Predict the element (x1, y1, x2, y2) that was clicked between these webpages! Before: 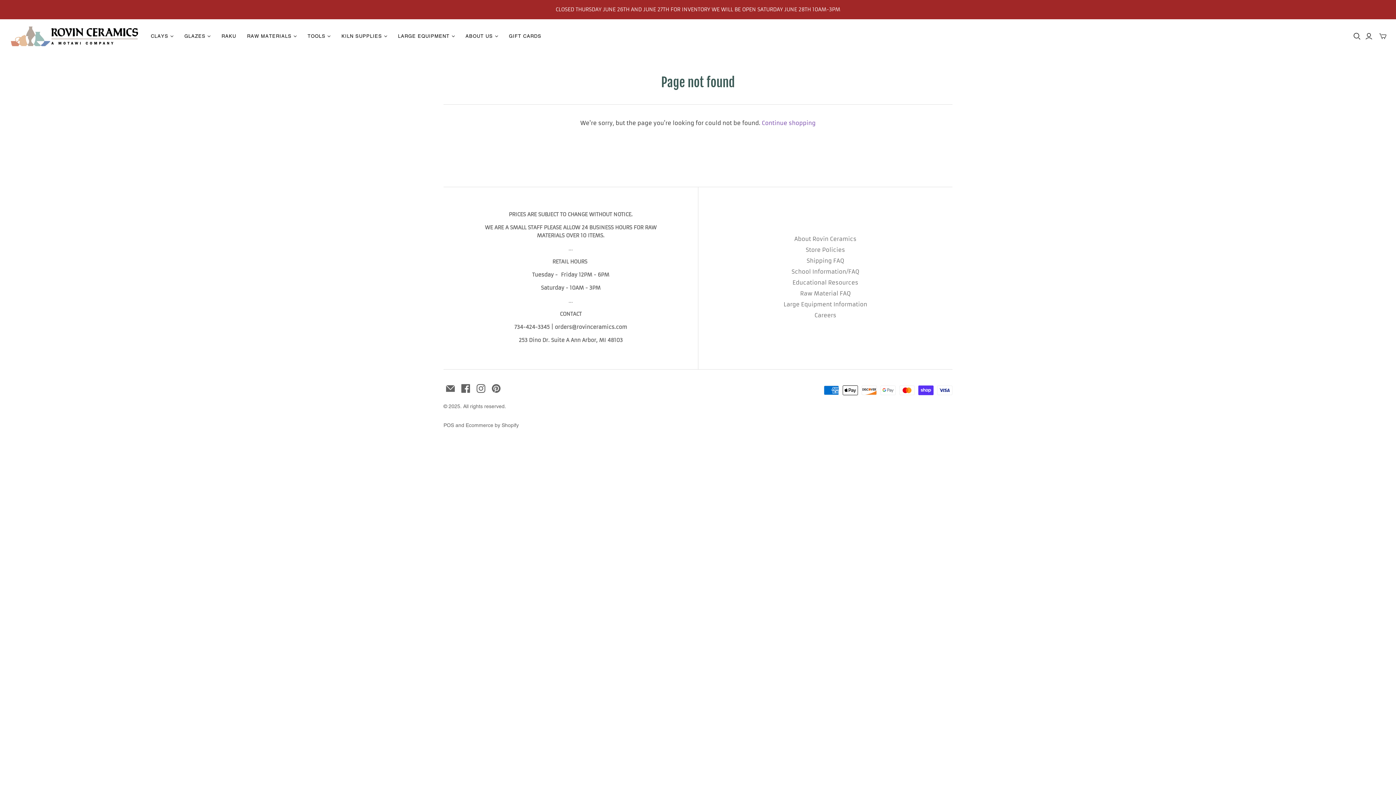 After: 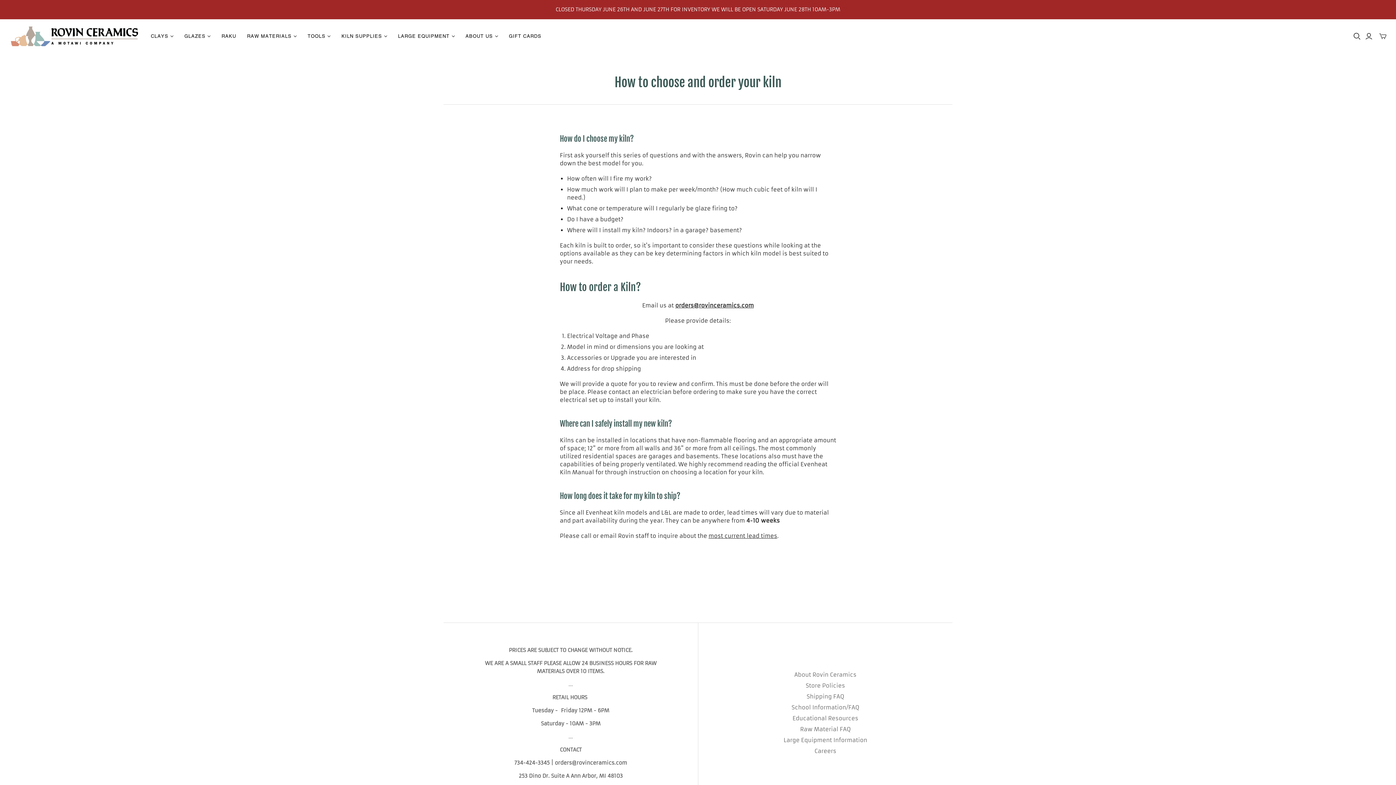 Action: bbox: (783, 301, 867, 308) label: Large Equipment Information